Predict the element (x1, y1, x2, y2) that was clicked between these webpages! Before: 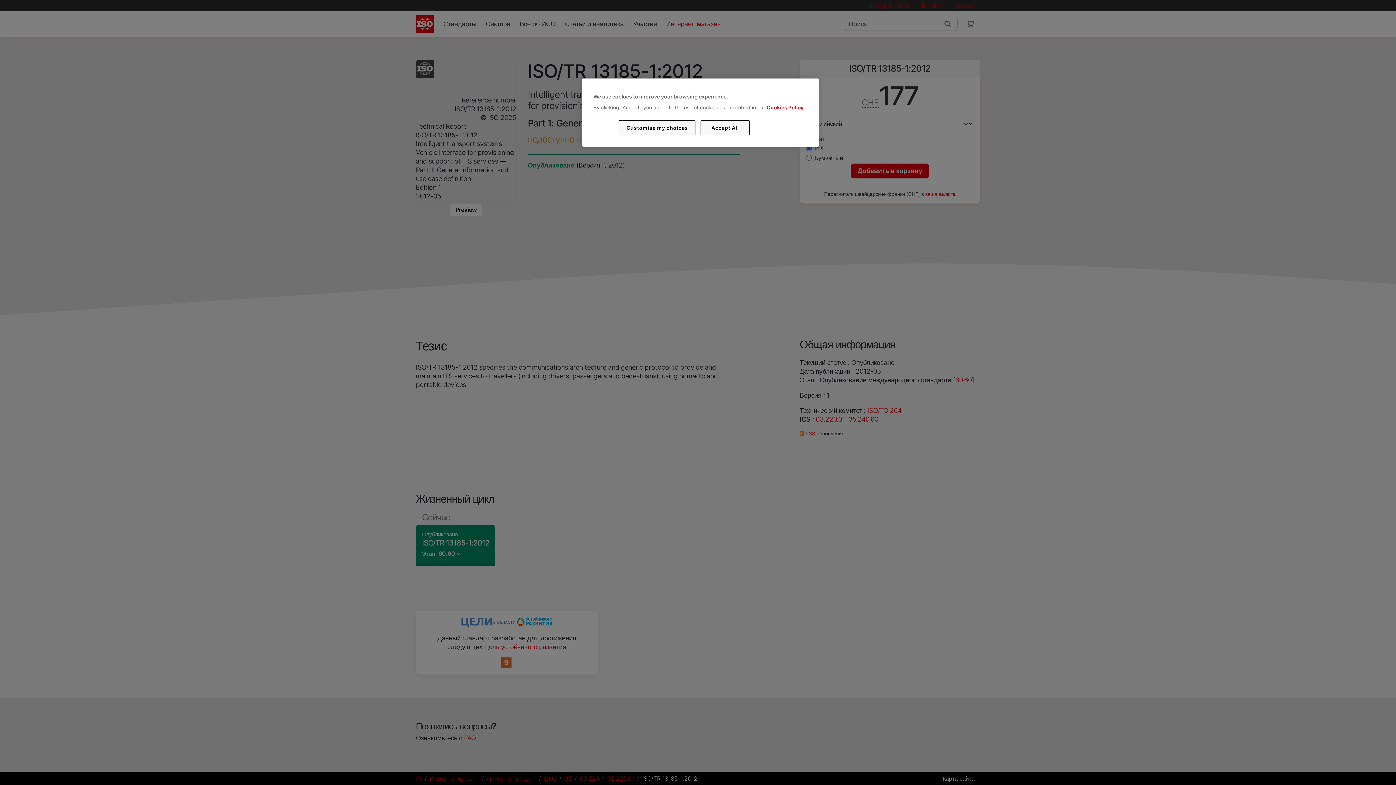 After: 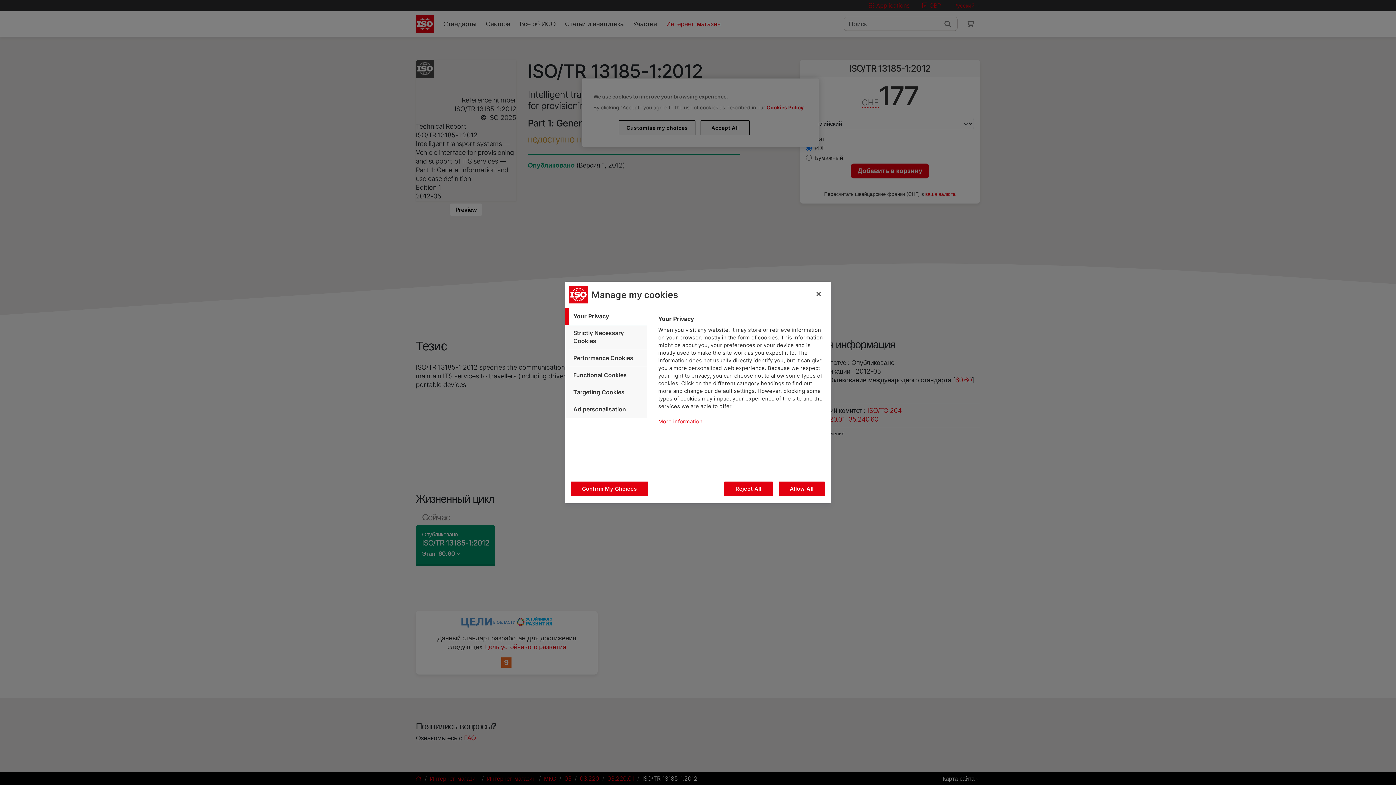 Action: label: Customise my choices bbox: (619, 120, 695, 135)